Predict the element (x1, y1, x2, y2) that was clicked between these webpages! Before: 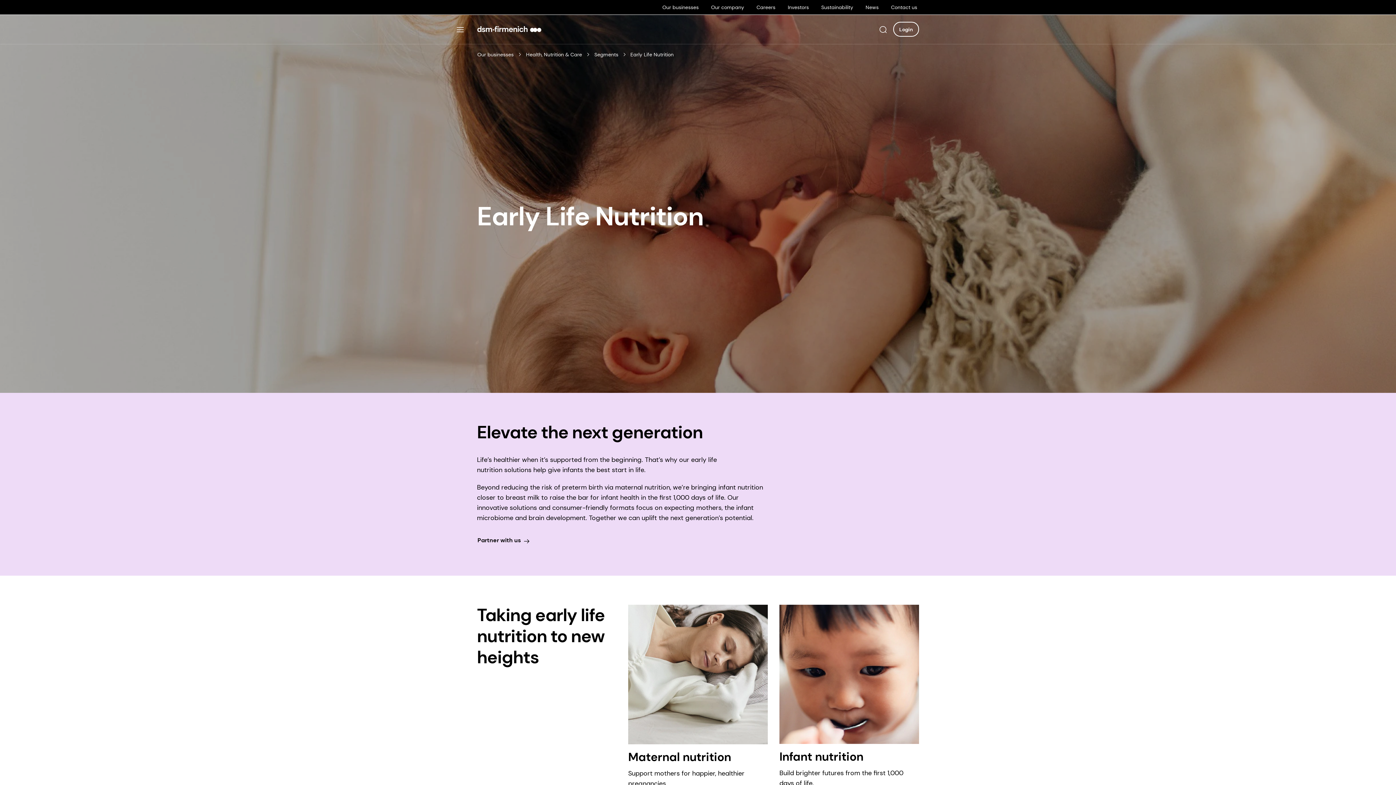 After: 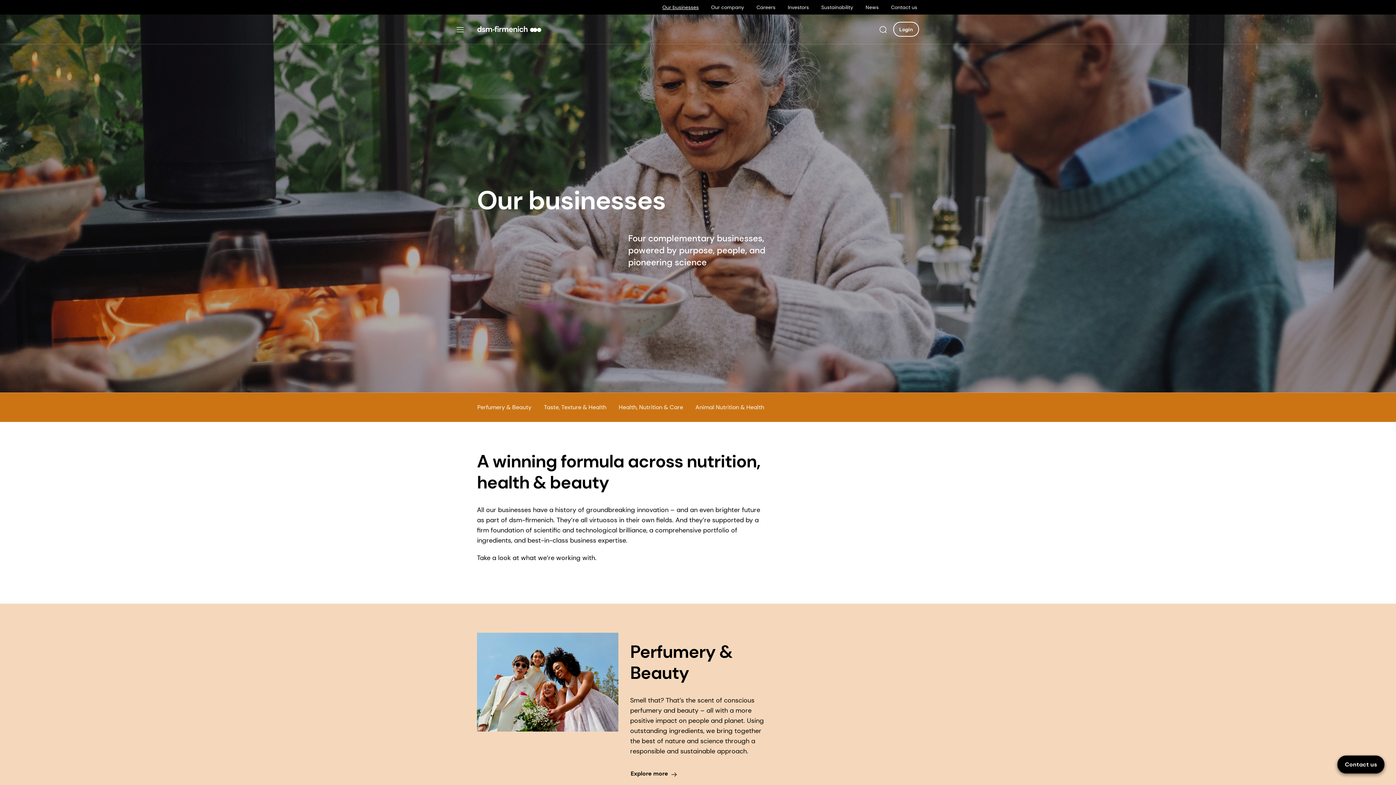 Action: bbox: (662, 3, 699, 10) label: Our businesses